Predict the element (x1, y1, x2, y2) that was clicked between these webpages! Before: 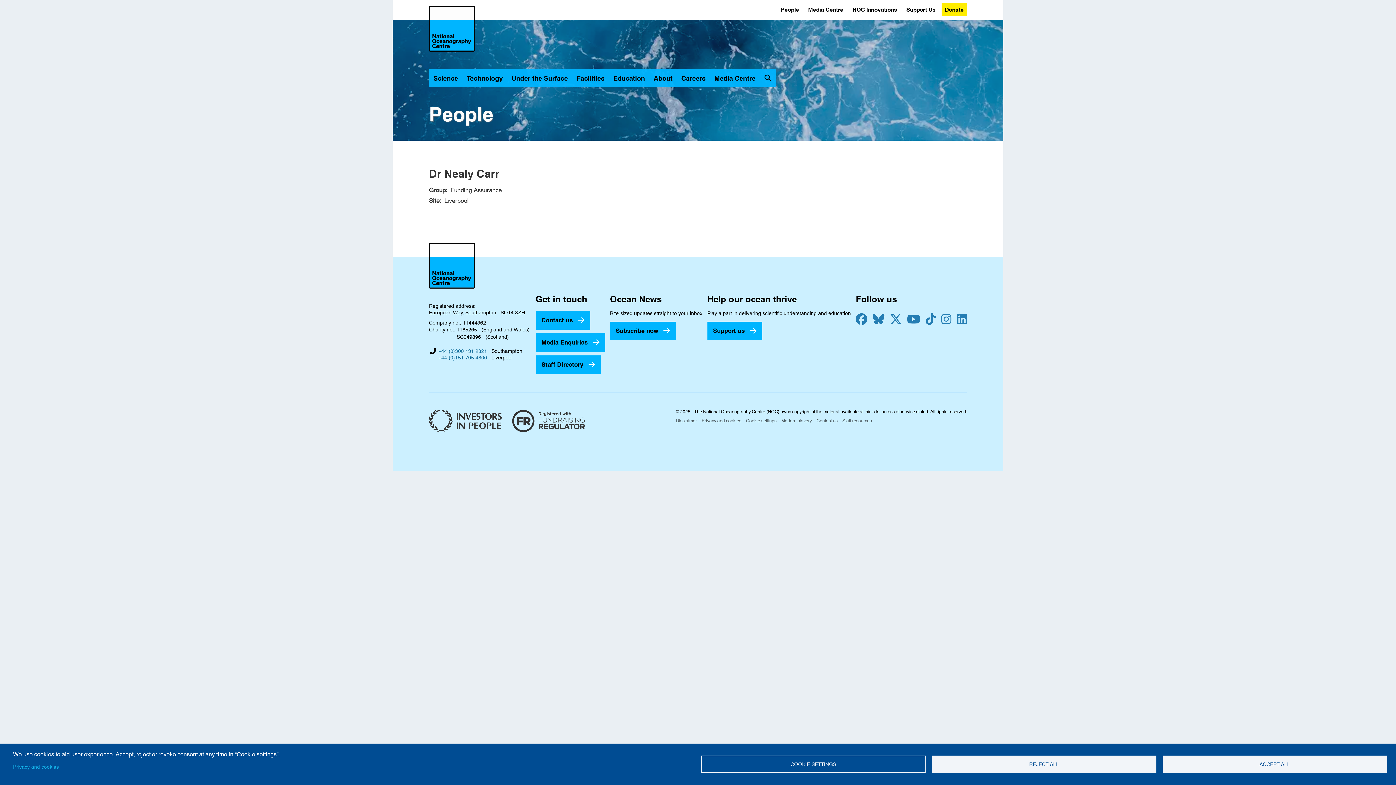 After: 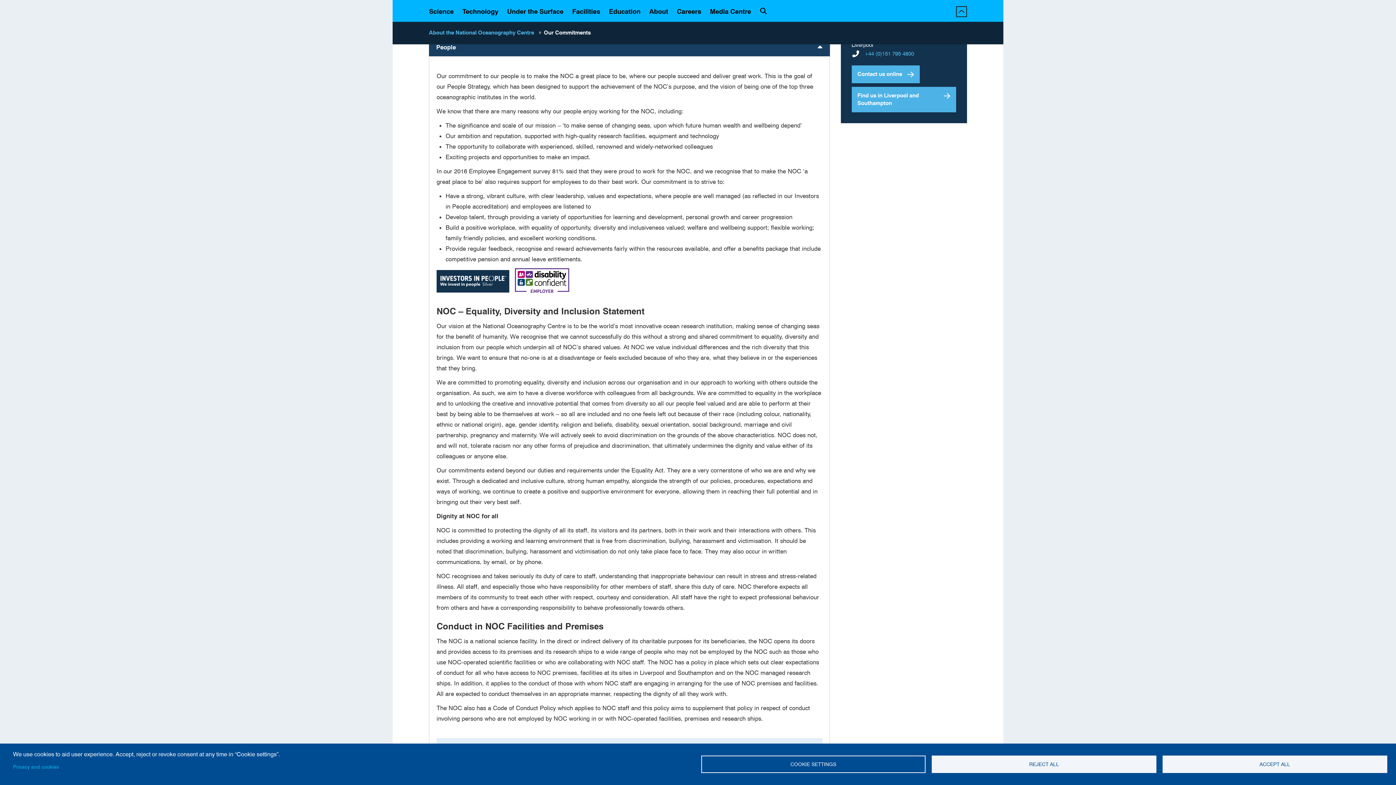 Action: bbox: (429, 410, 501, 432)